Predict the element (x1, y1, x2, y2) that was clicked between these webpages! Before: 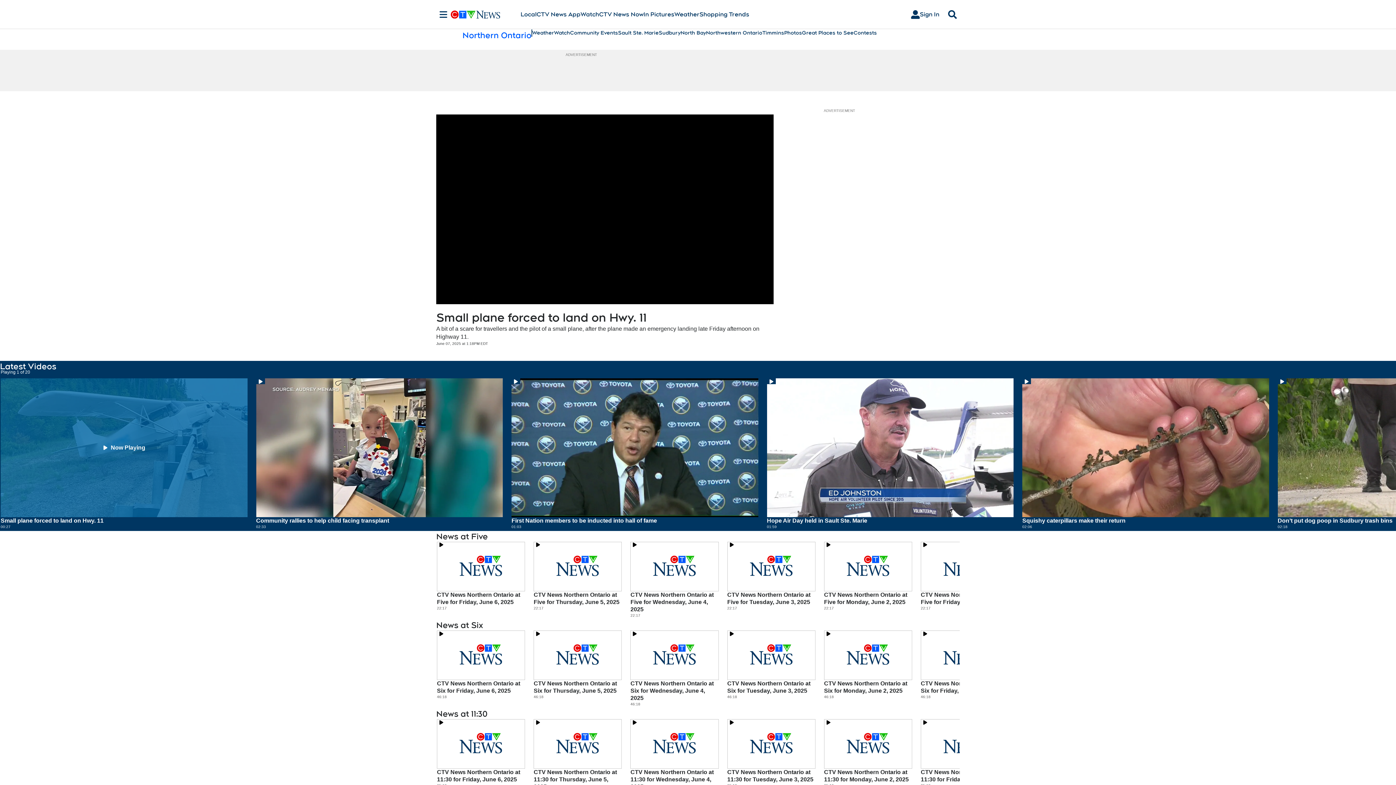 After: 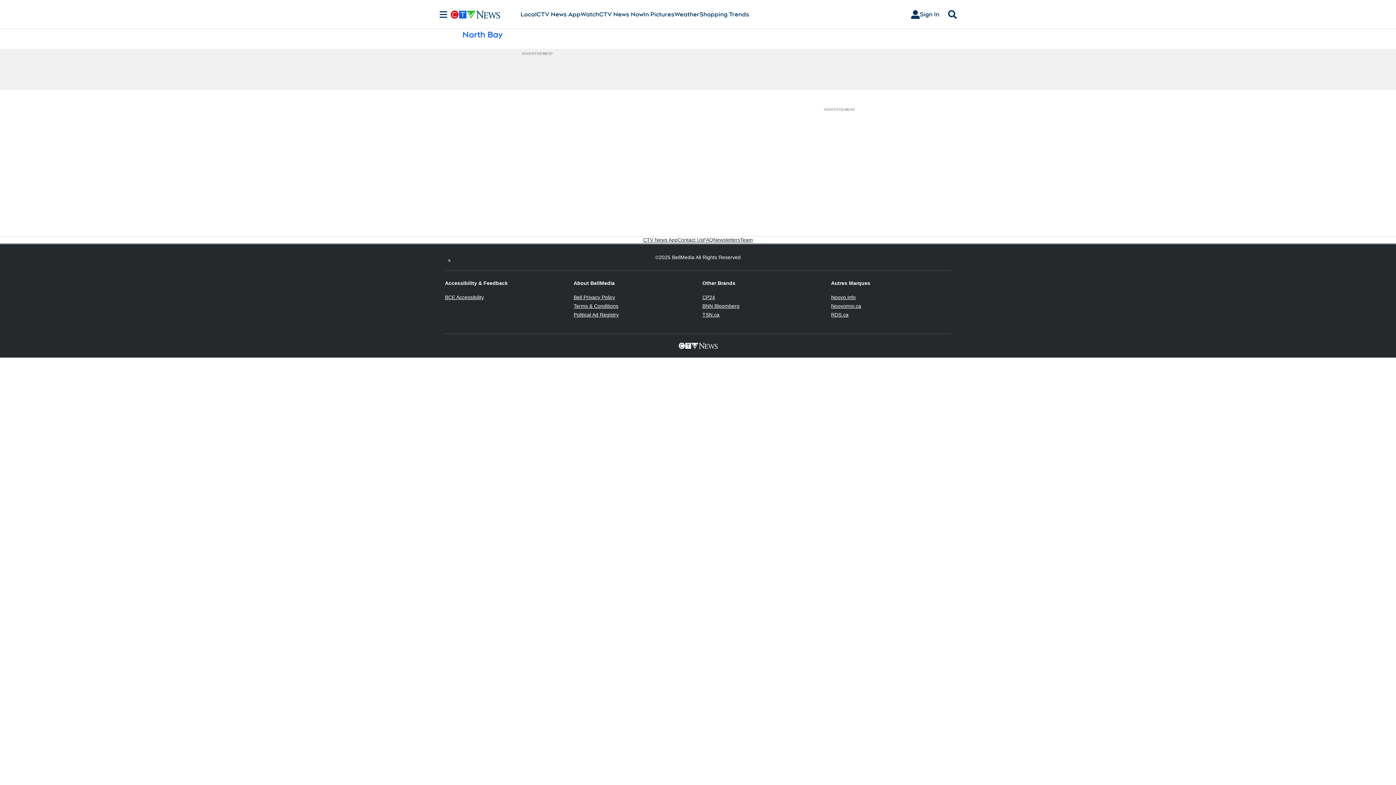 Action: label: North Bay bbox: (680, 29, 706, 36)